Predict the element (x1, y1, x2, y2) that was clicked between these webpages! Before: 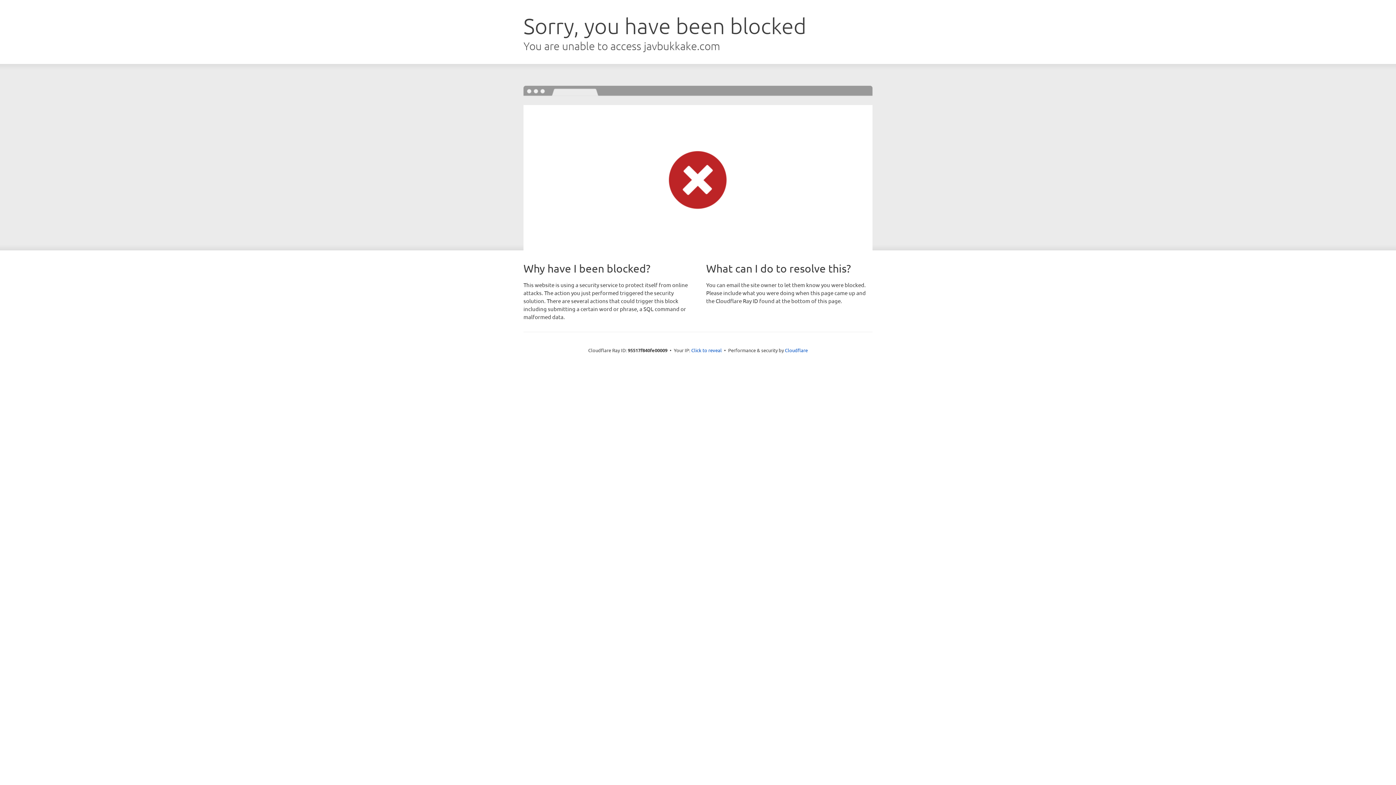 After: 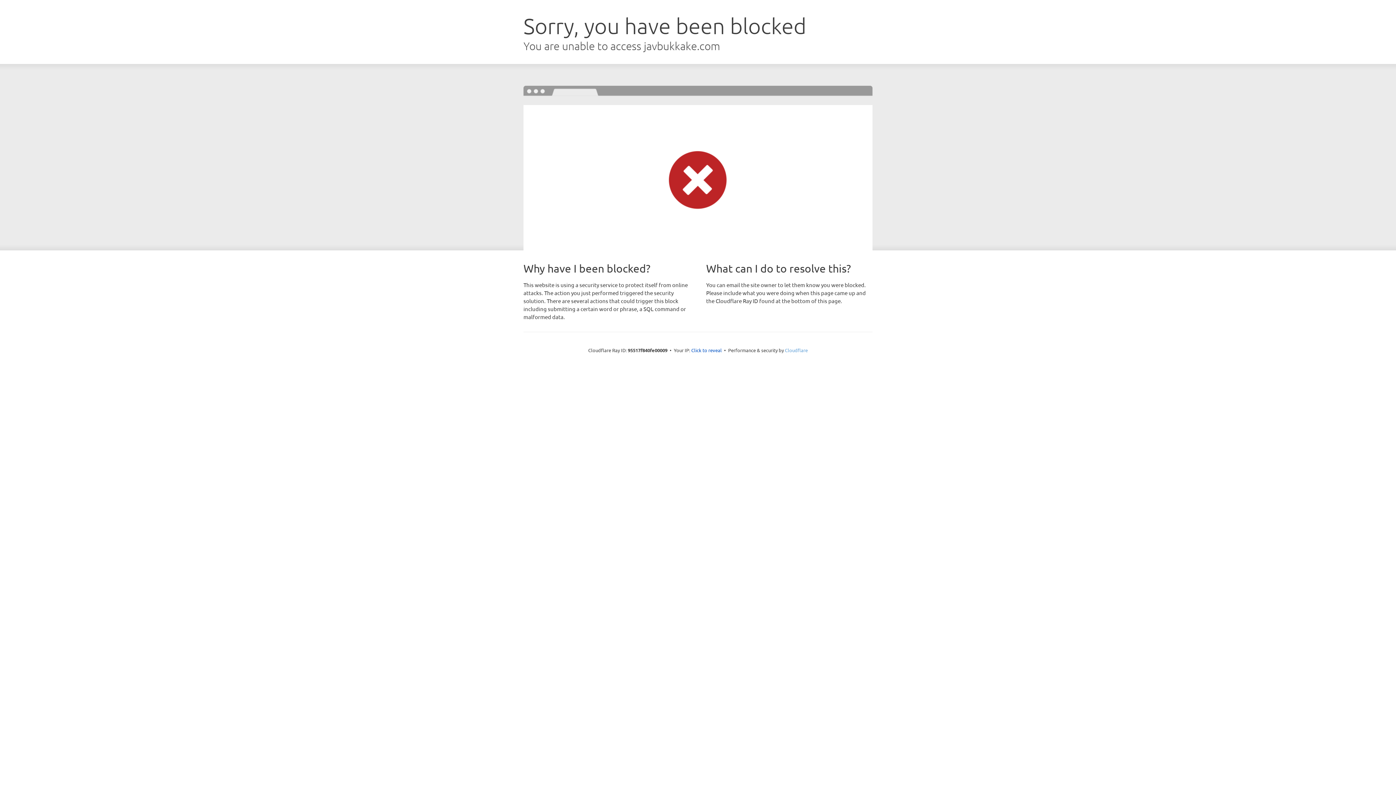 Action: bbox: (785, 347, 808, 353) label: Cloudflare